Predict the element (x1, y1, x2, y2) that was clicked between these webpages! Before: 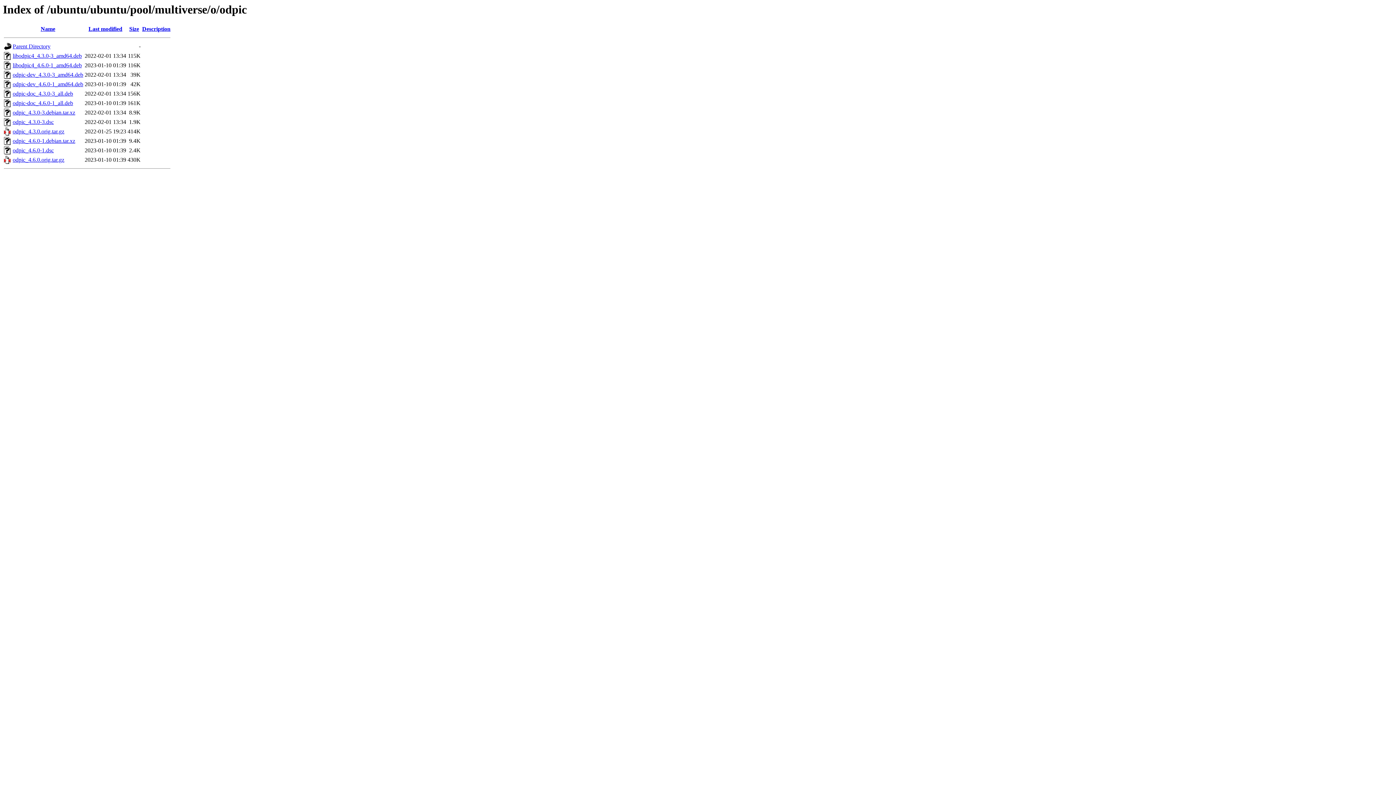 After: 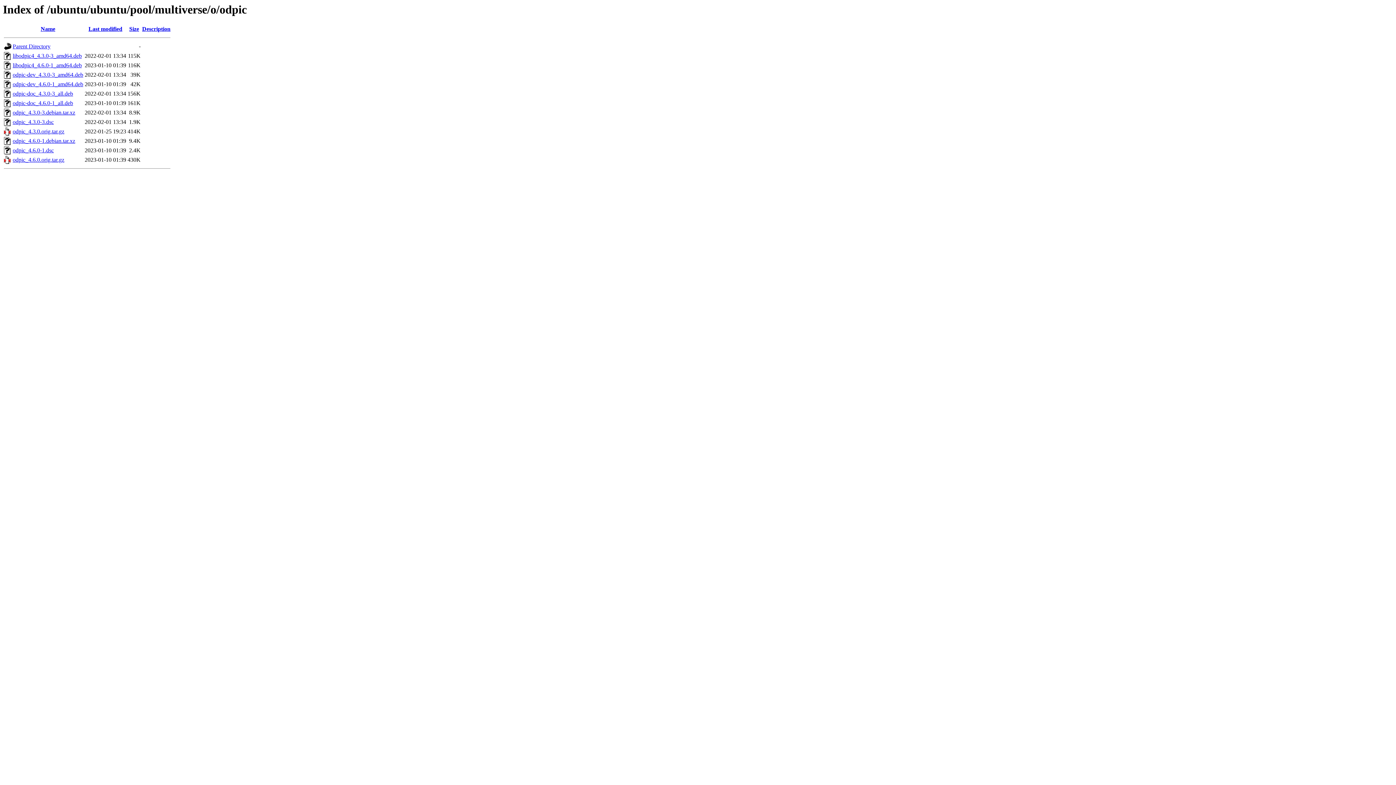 Action: bbox: (12, 100, 73, 106) label: odpic-doc_4.6.0-1_all.deb